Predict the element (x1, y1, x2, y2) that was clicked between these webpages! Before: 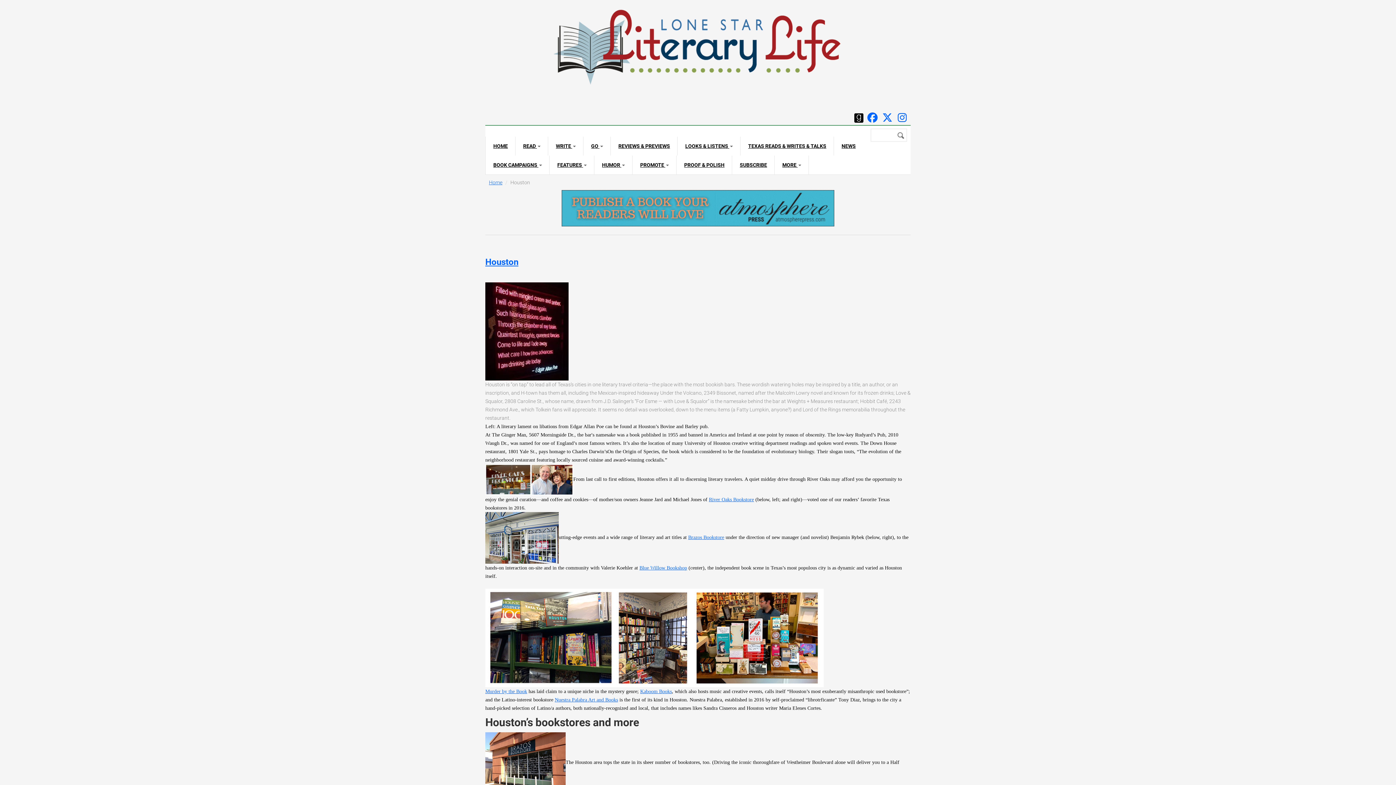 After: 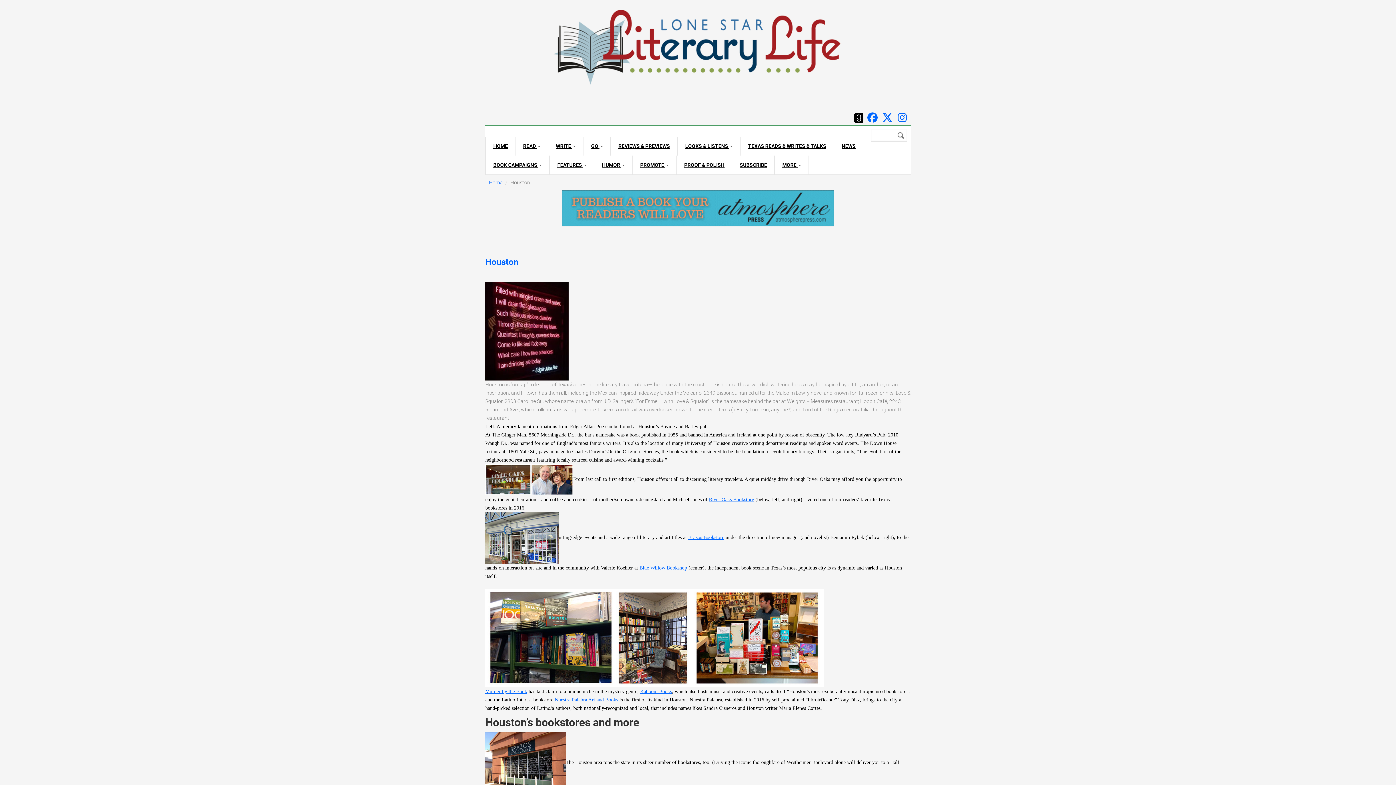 Action: bbox: (561, 205, 834, 210)